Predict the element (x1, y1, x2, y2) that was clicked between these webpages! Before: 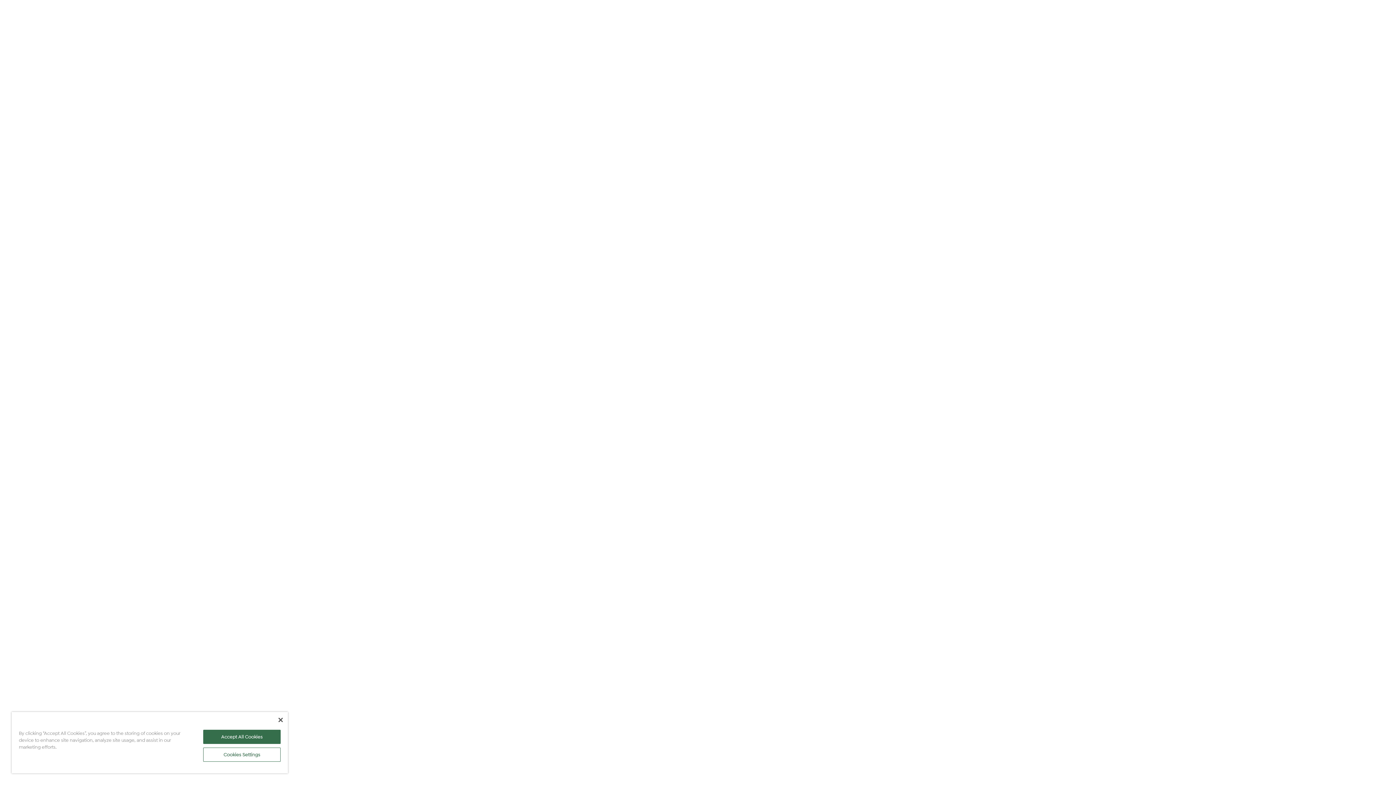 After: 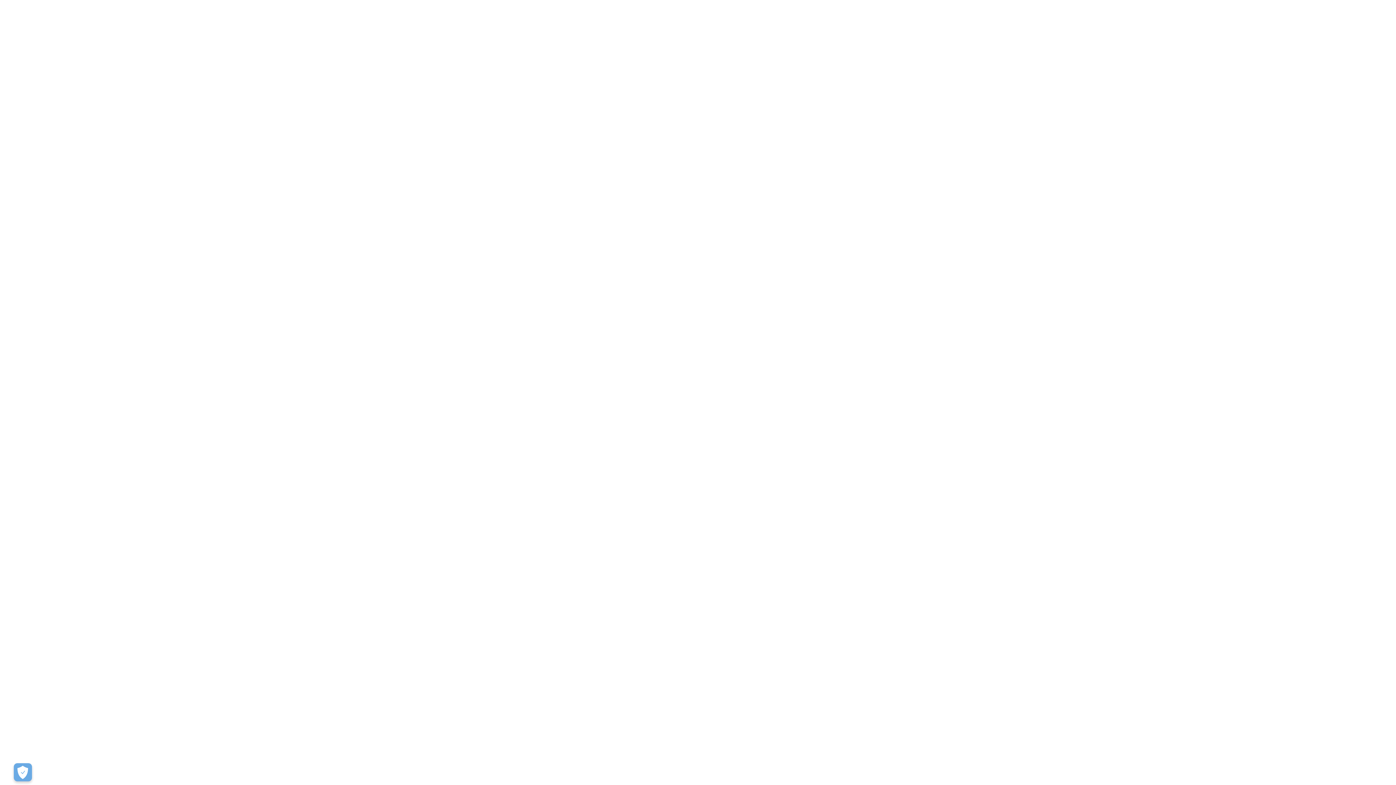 Action: bbox: (203, 730, 280, 744) label: Accept All Cookies